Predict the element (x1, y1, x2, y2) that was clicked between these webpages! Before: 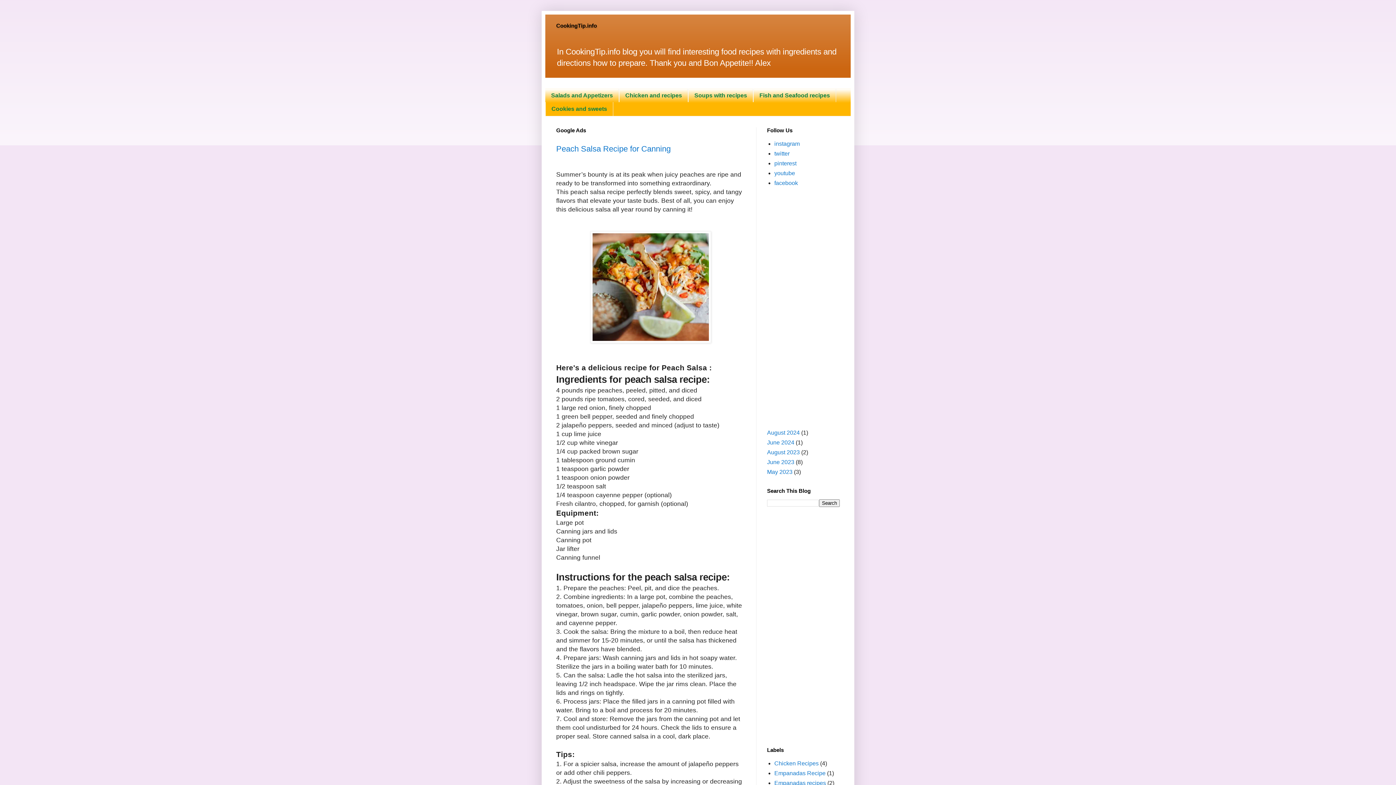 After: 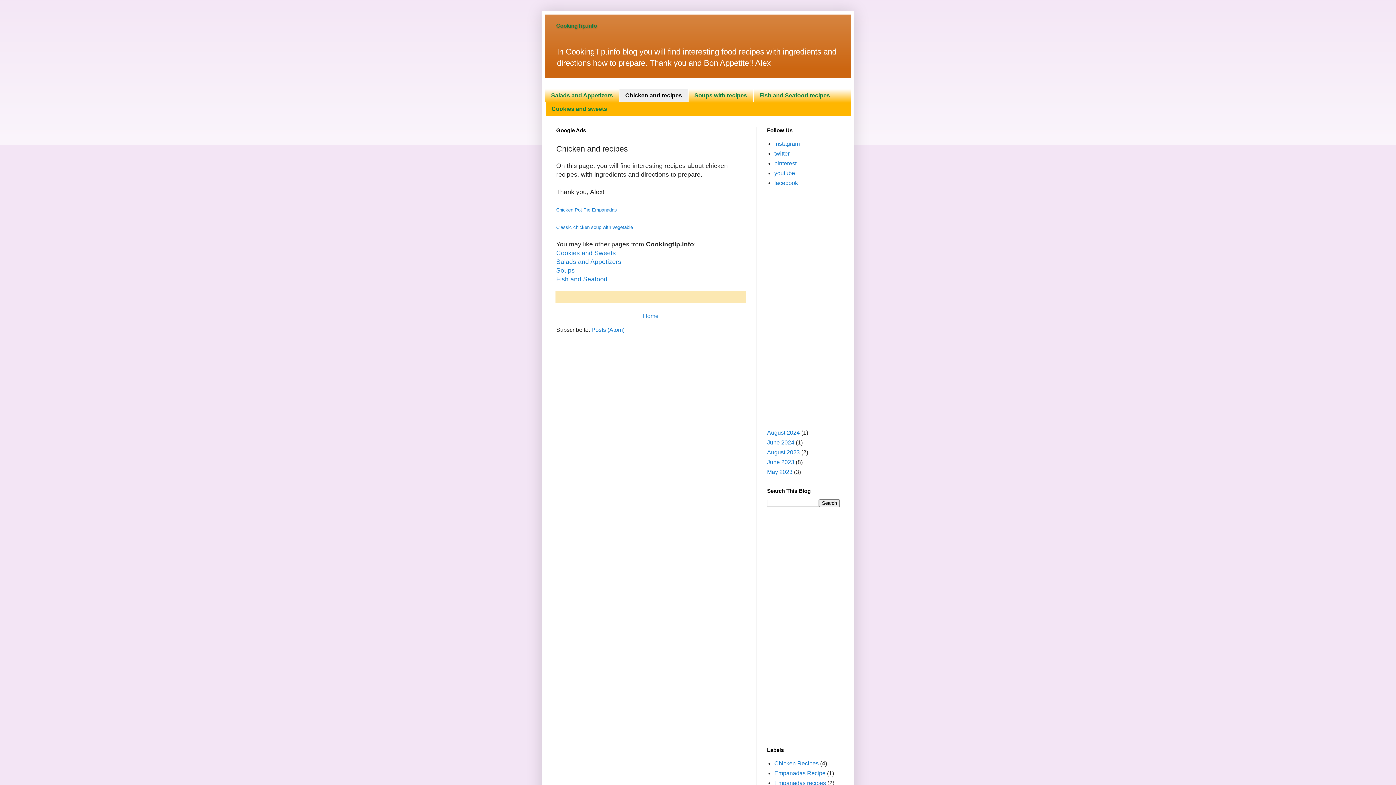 Action: bbox: (619, 88, 688, 102) label: Chicken and recipes